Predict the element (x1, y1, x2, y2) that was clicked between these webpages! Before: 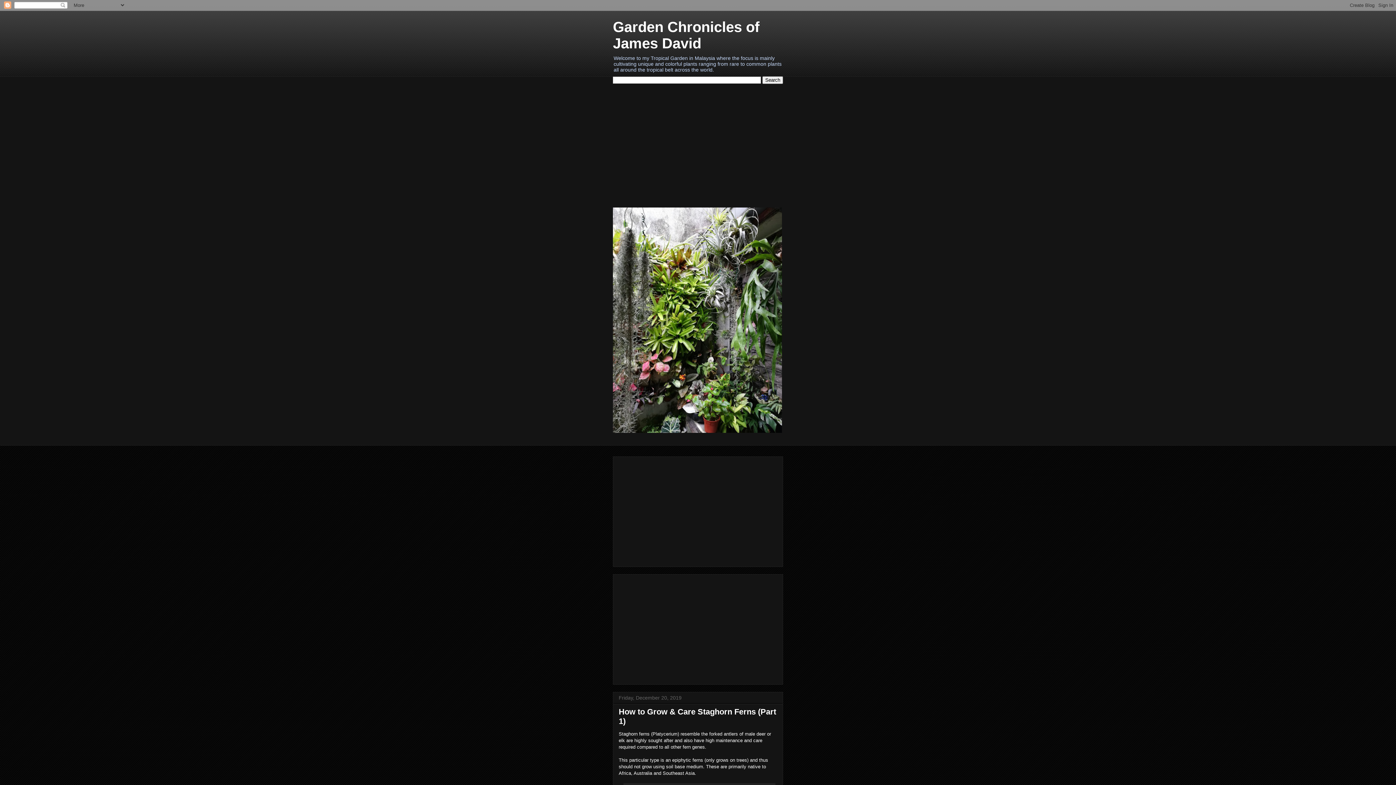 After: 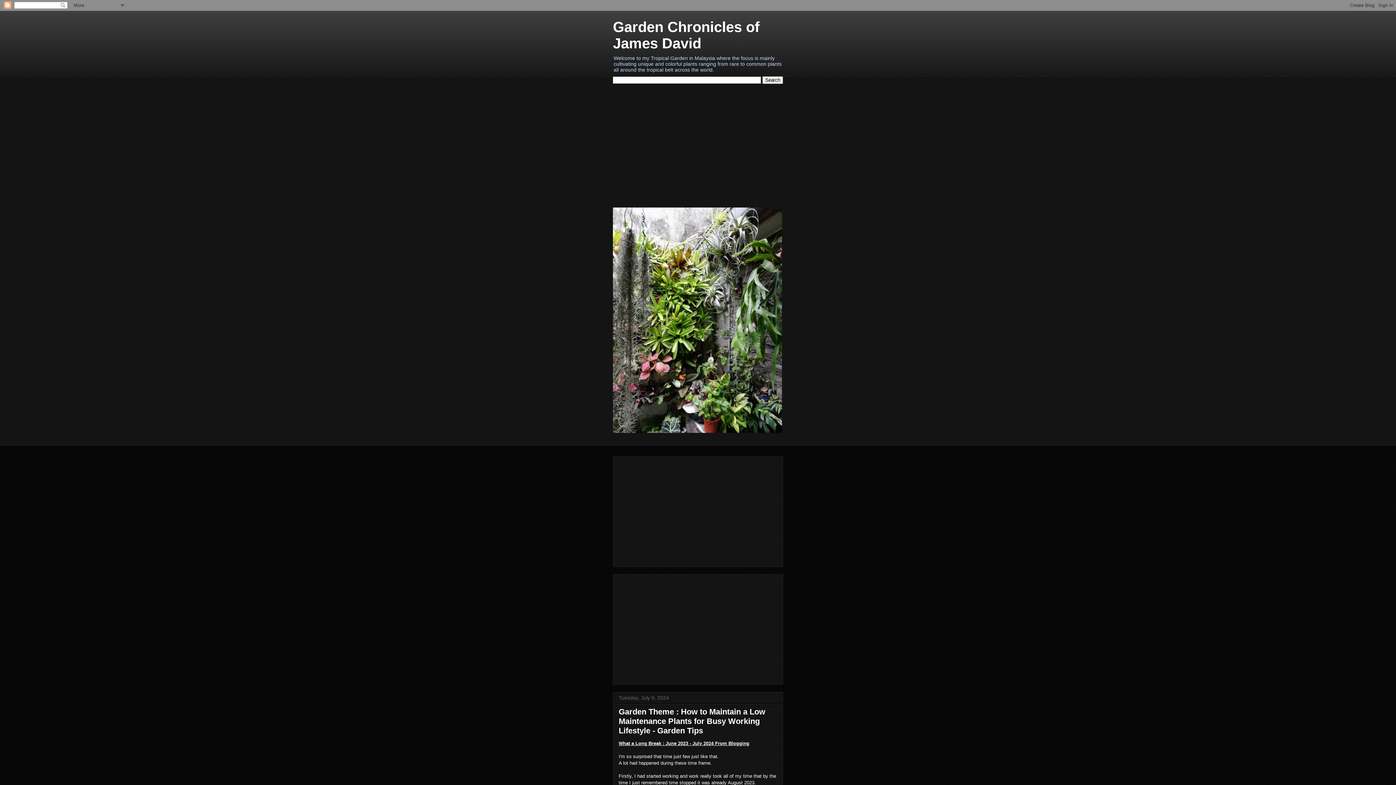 Action: bbox: (613, 18, 759, 51) label: Garden Chronicles of James David